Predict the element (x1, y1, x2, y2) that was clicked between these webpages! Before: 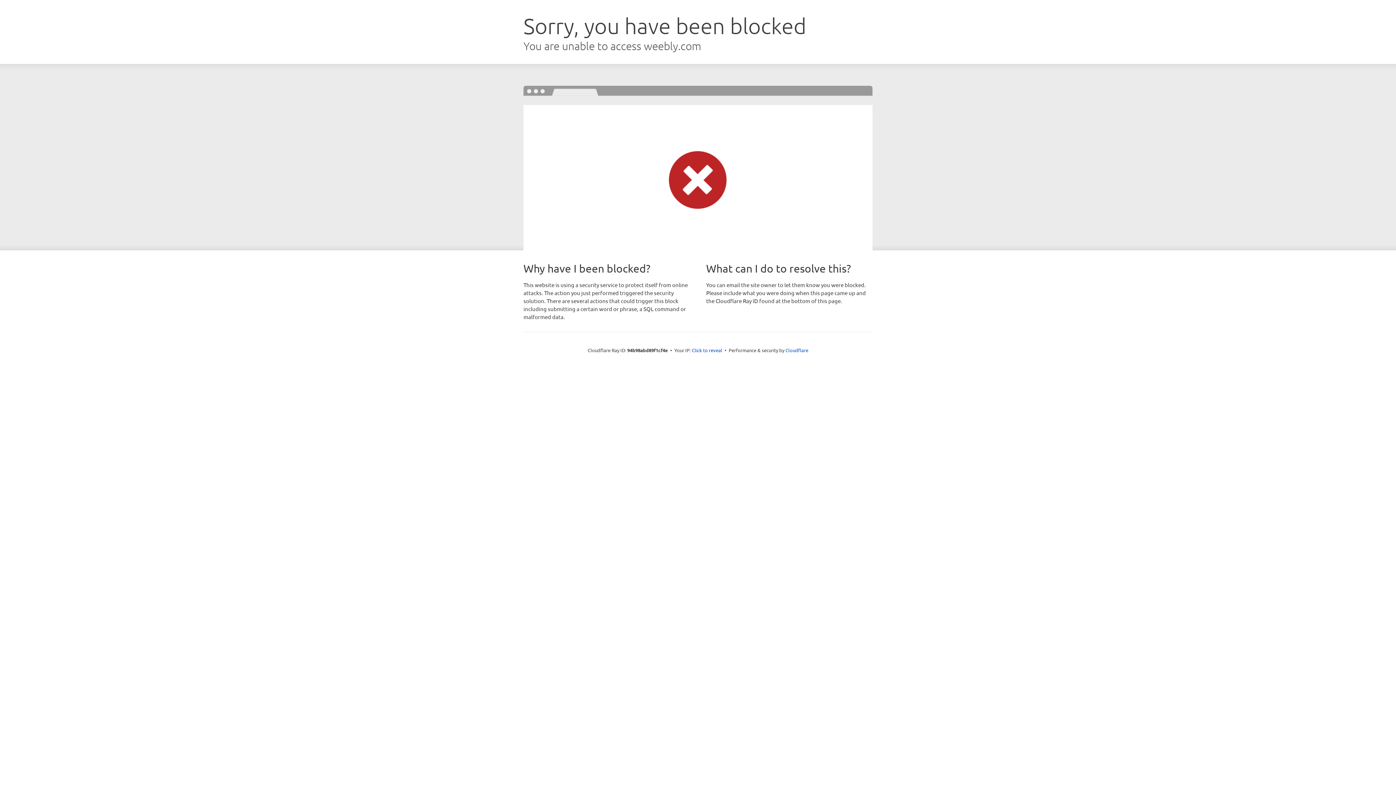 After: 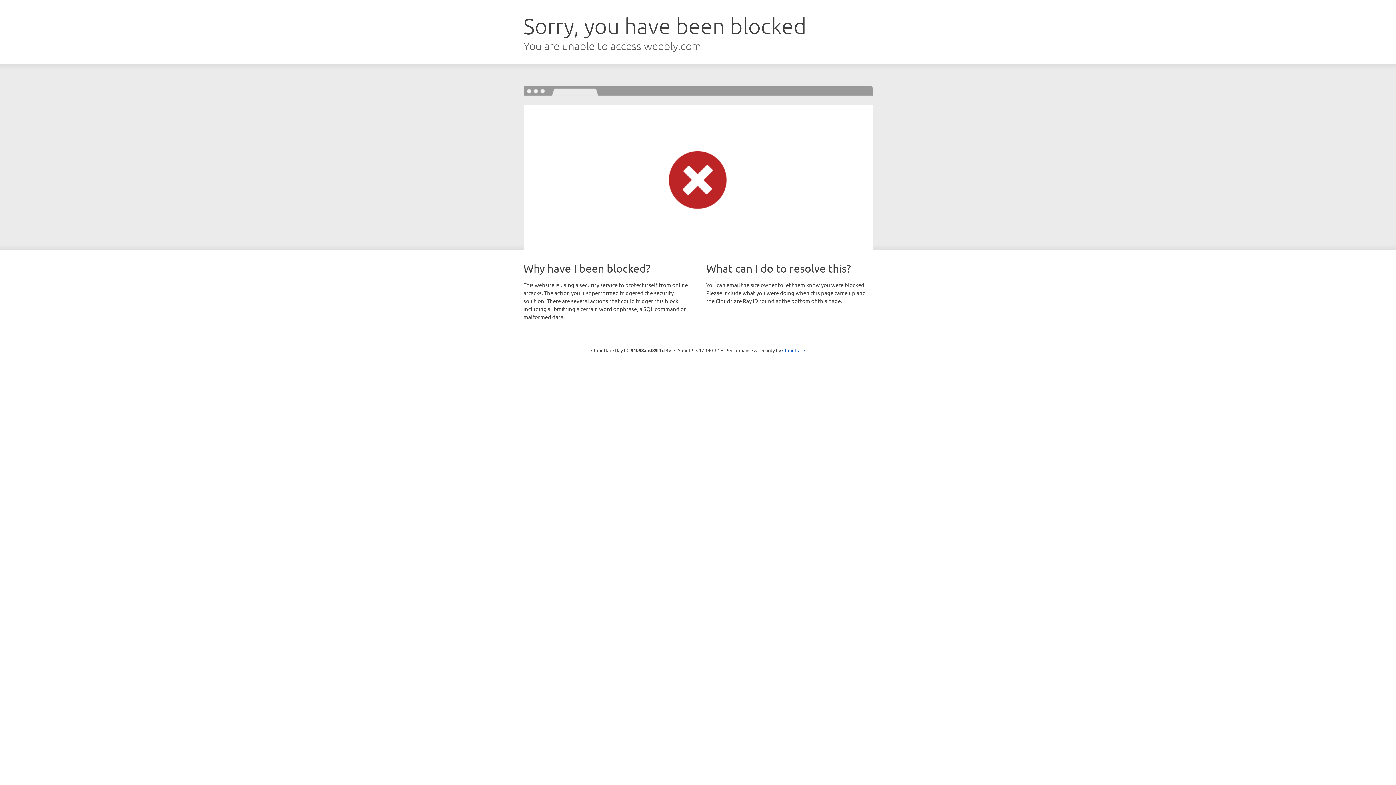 Action: label: Click to reveal bbox: (692, 346, 722, 353)